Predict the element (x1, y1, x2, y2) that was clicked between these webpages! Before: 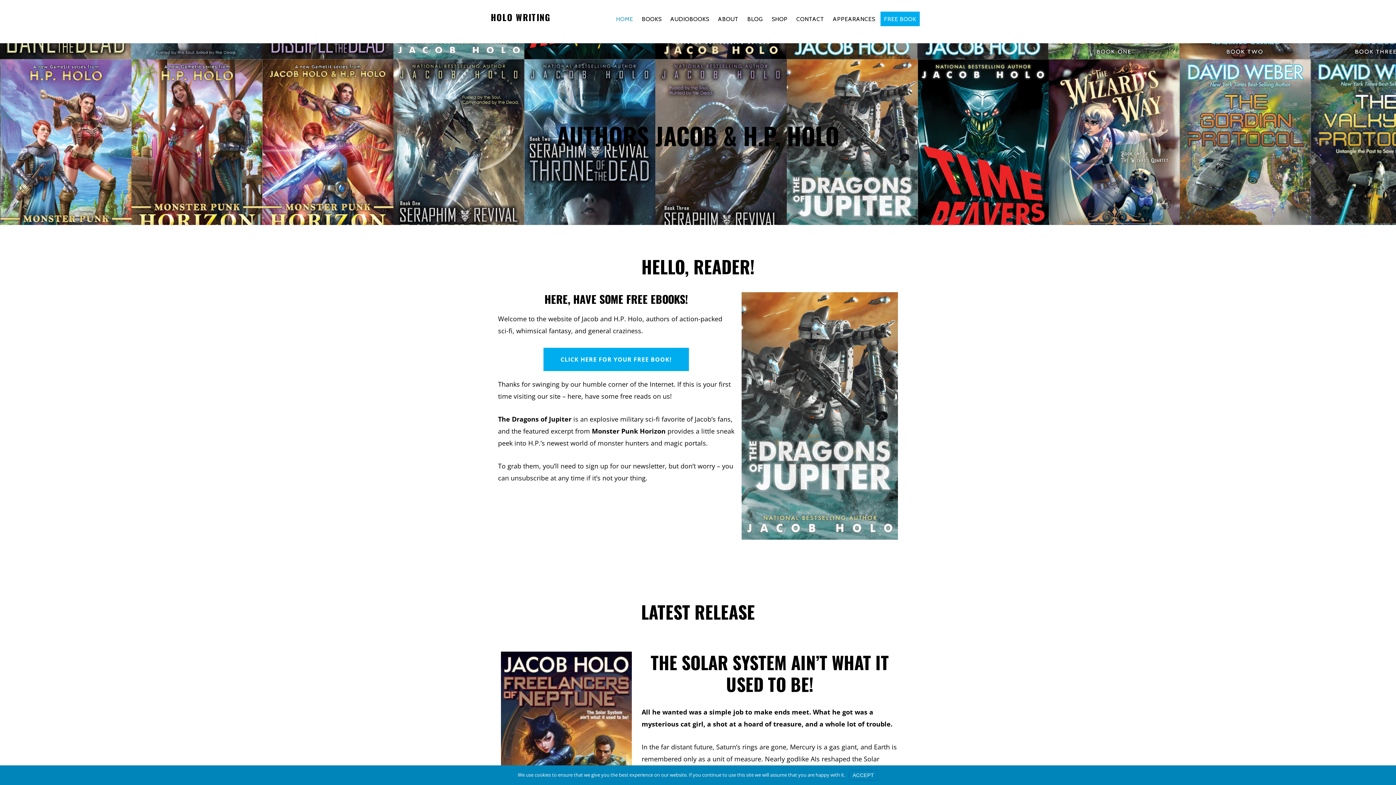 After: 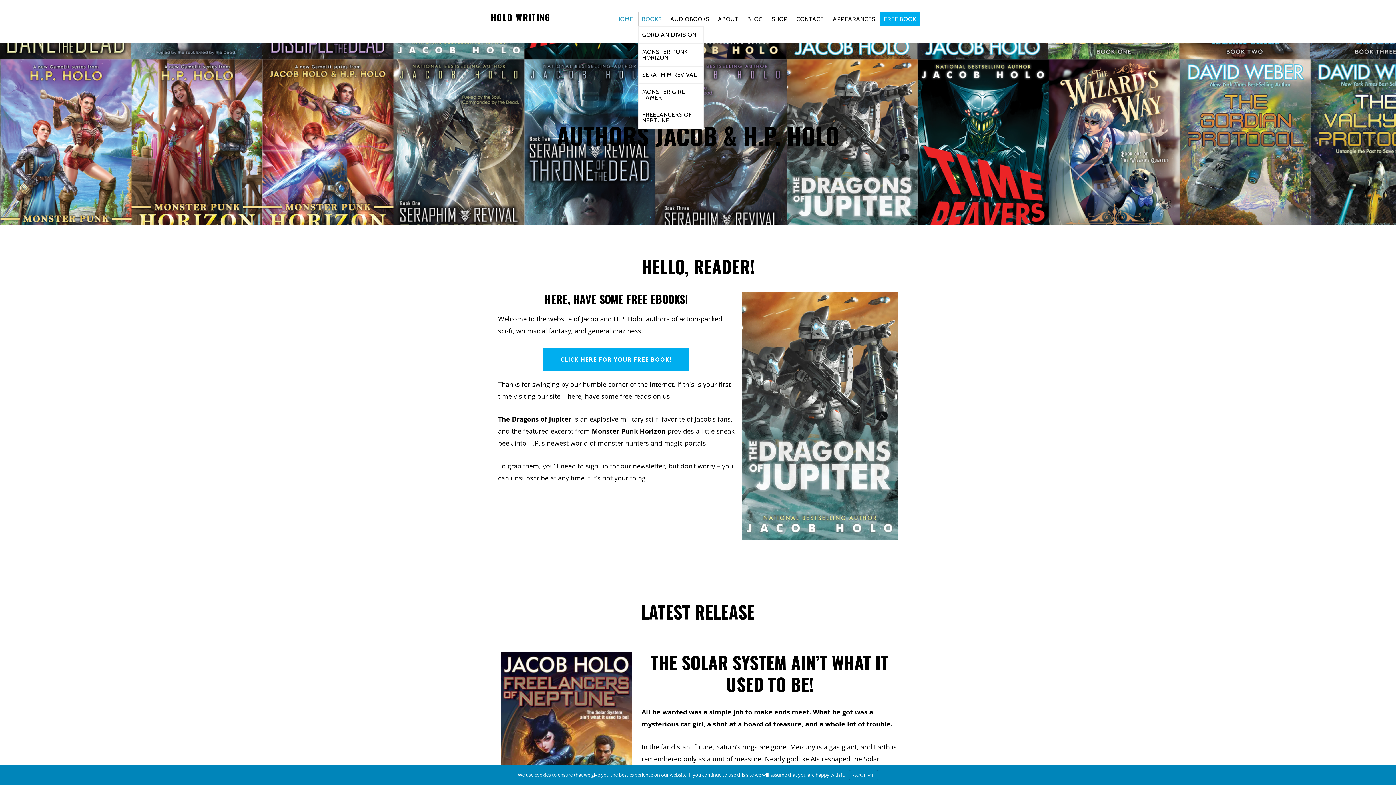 Action: bbox: (638, 11, 665, 26) label: BOOKS